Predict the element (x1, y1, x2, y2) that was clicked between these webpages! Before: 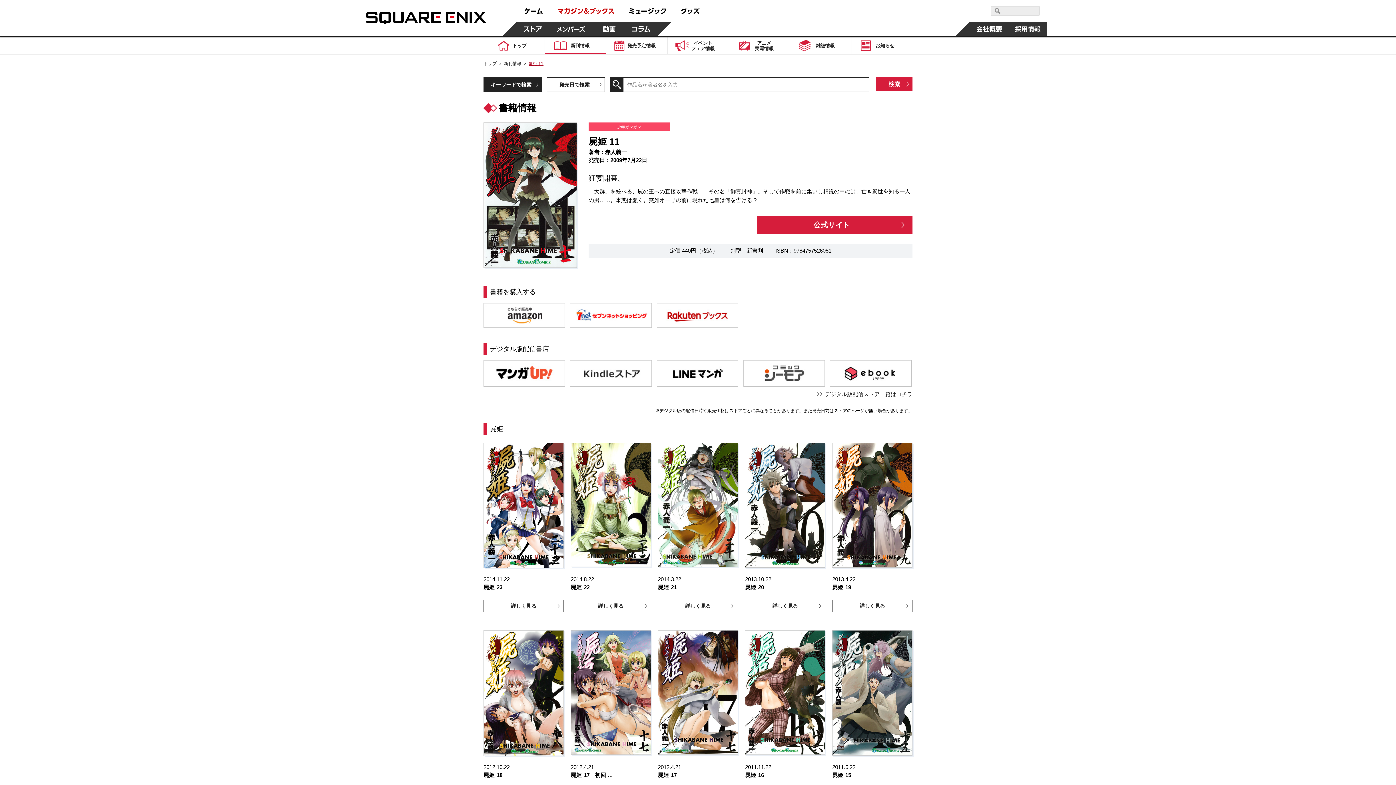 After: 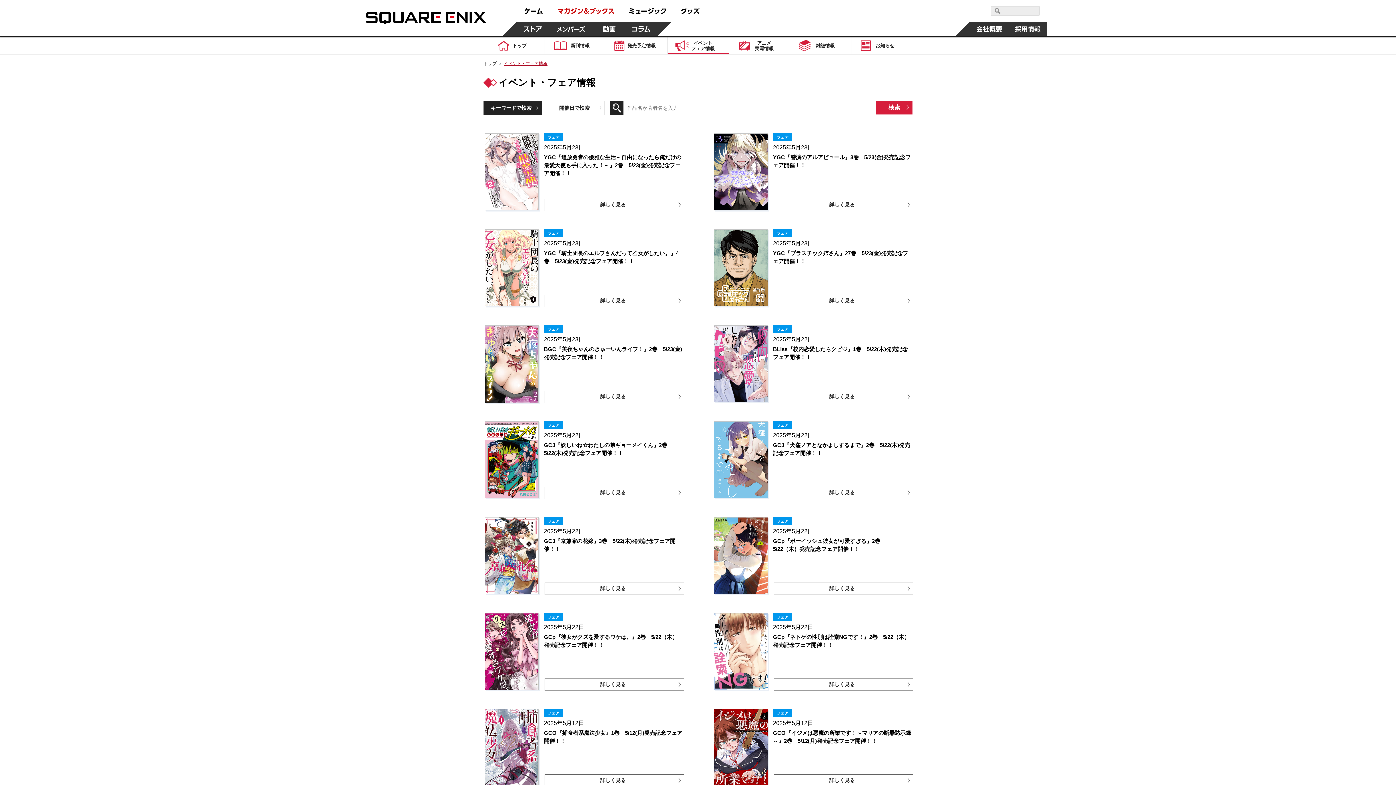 Action: bbox: (668, 37, 729, 54) label: イベント
フェア情報